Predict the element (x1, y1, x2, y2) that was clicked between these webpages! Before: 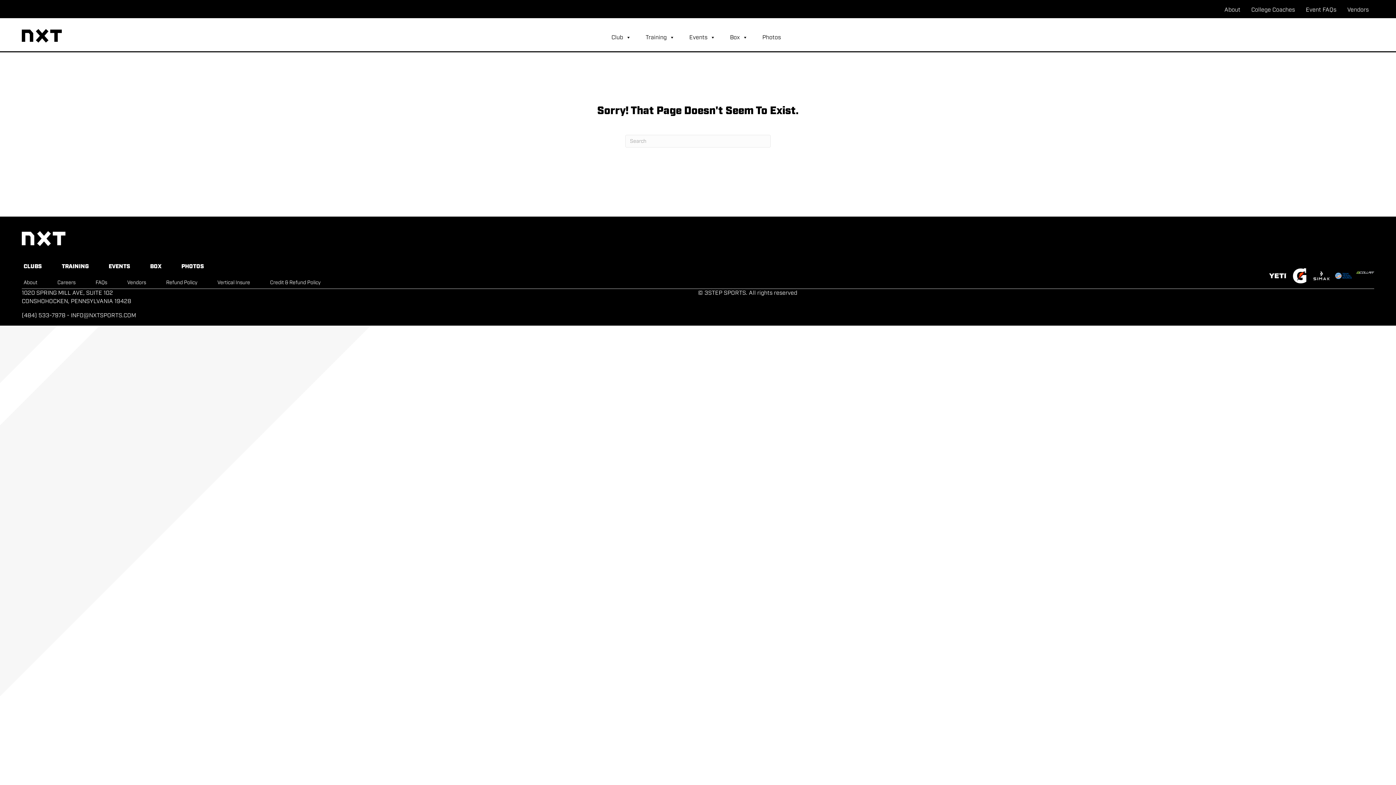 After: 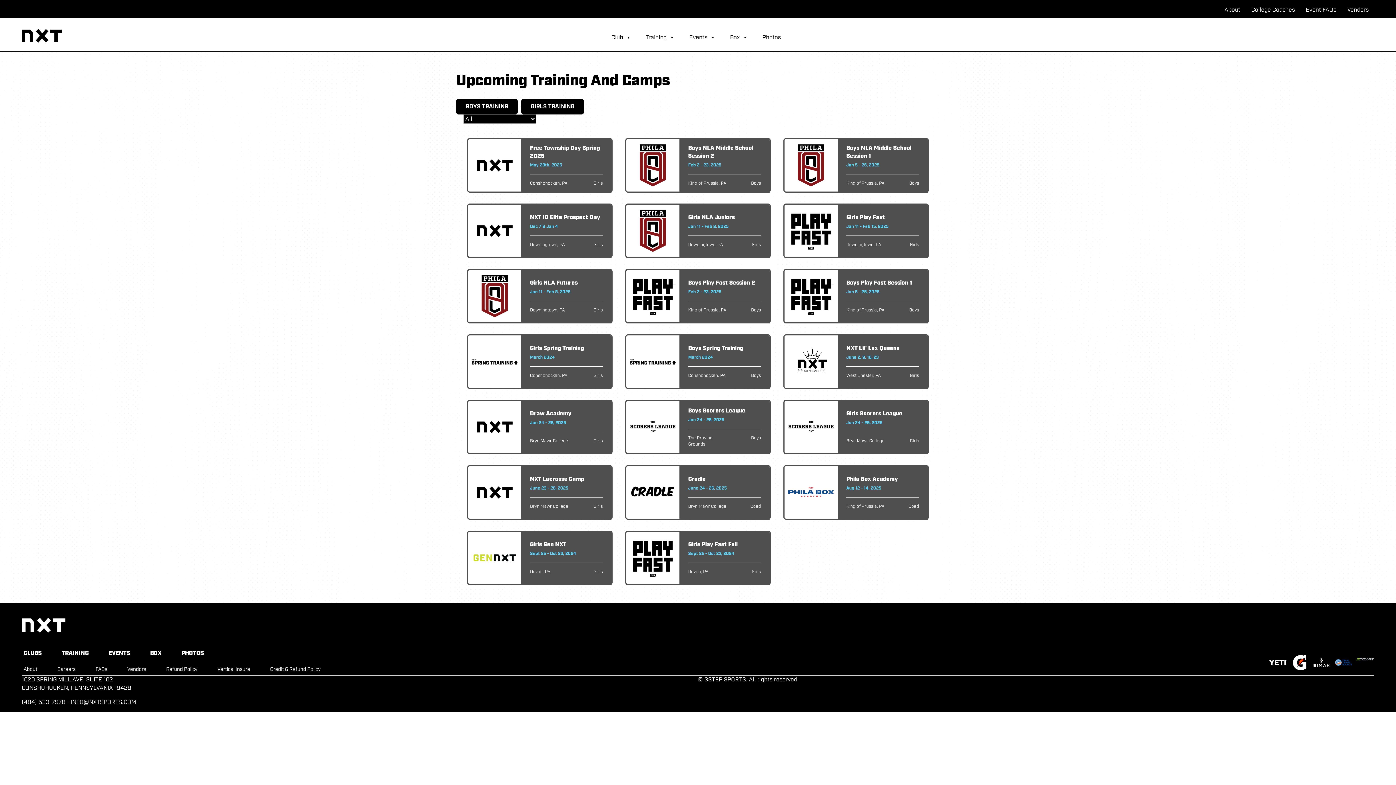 Action: bbox: (61, 263, 88, 271) label: TRAINING